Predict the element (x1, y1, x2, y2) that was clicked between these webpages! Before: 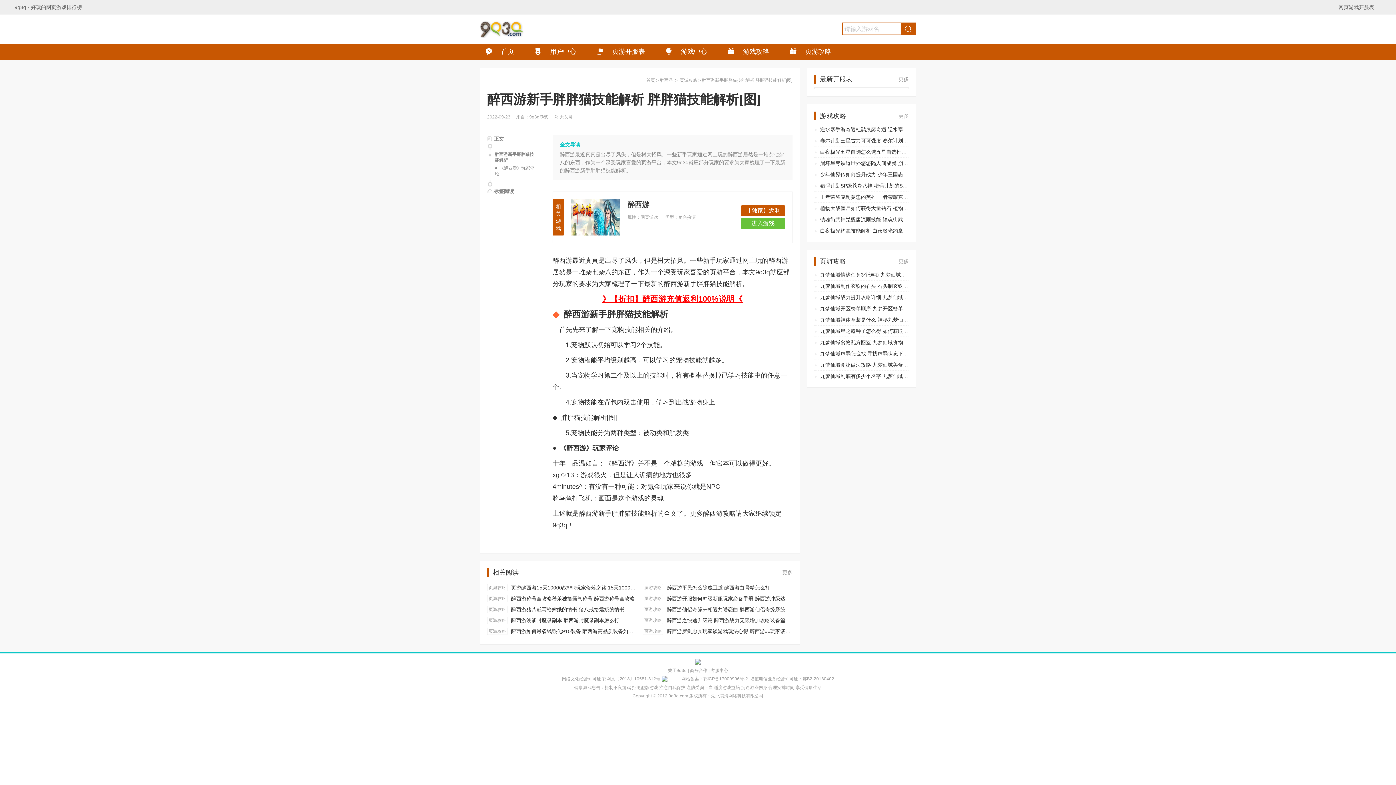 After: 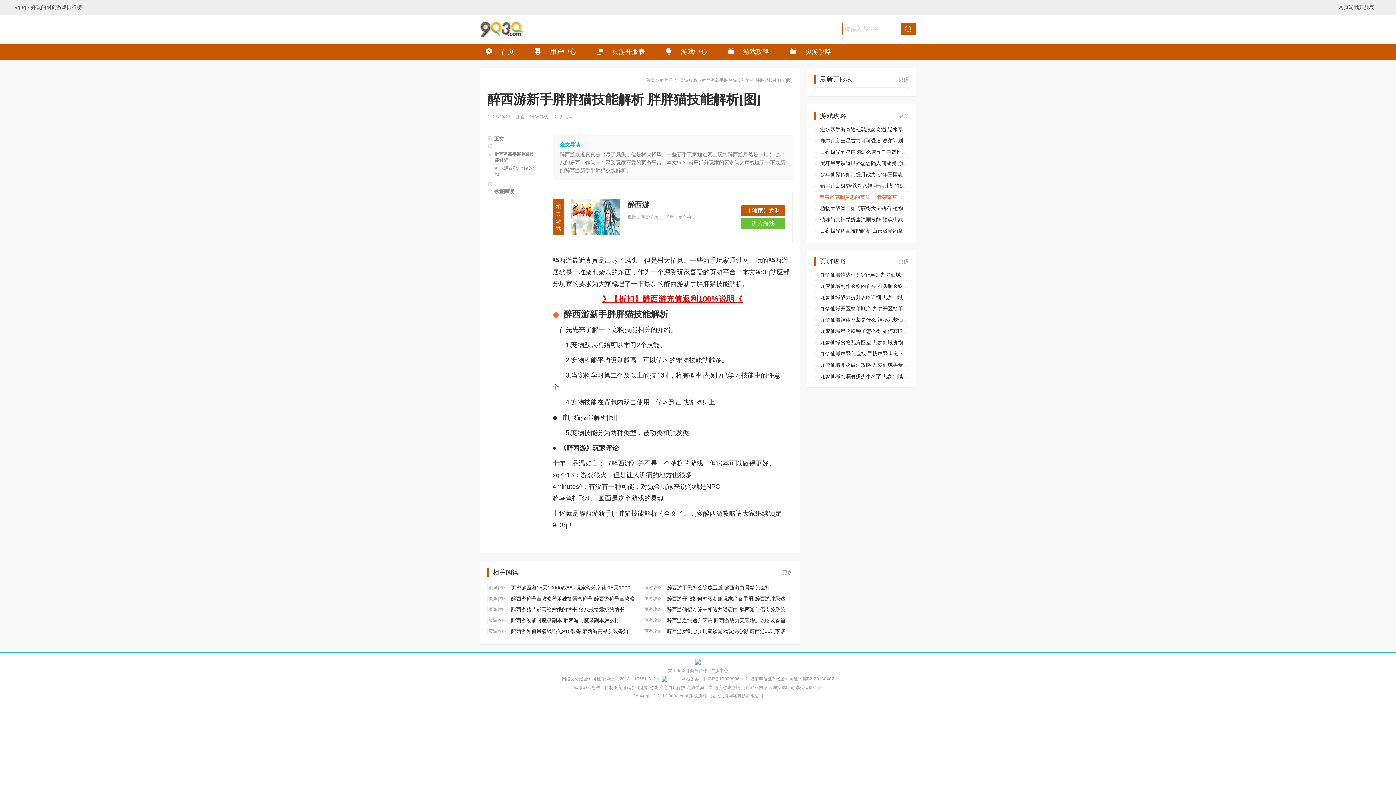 Action: label: 王者荣耀克制黄忠的英雄 王者荣耀克制貂蝉的英雄 bbox: (820, 194, 933, 200)